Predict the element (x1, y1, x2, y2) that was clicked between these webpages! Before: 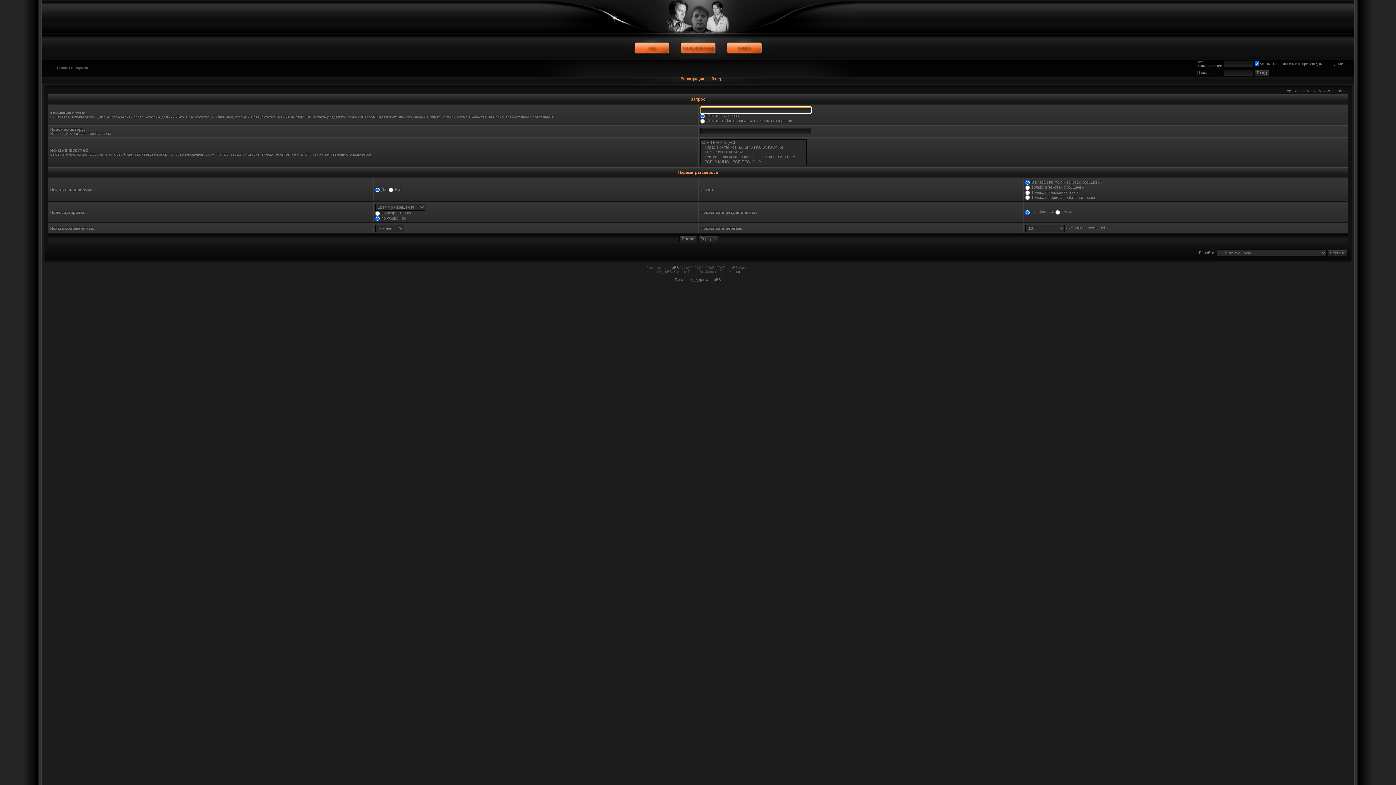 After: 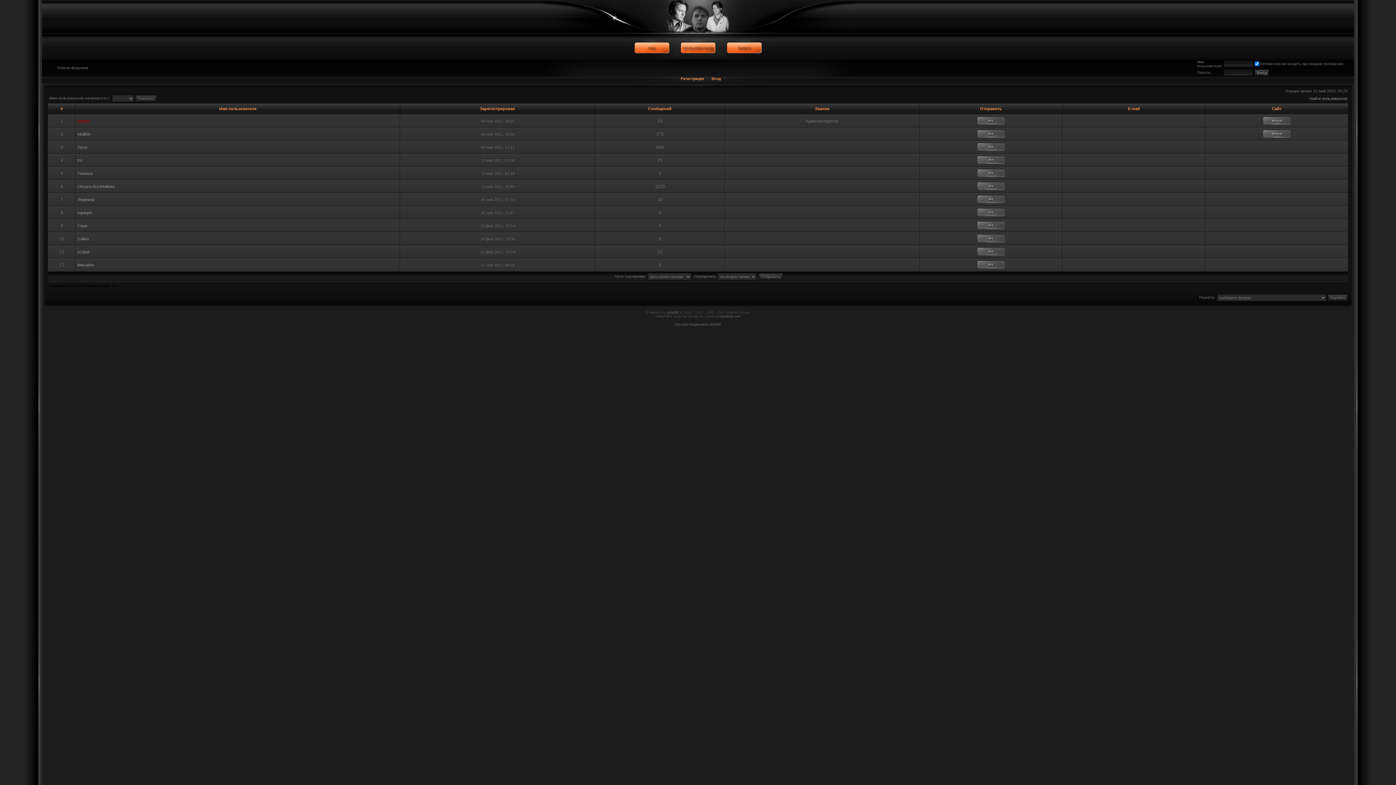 Action: bbox: (678, 38, 717, 57)